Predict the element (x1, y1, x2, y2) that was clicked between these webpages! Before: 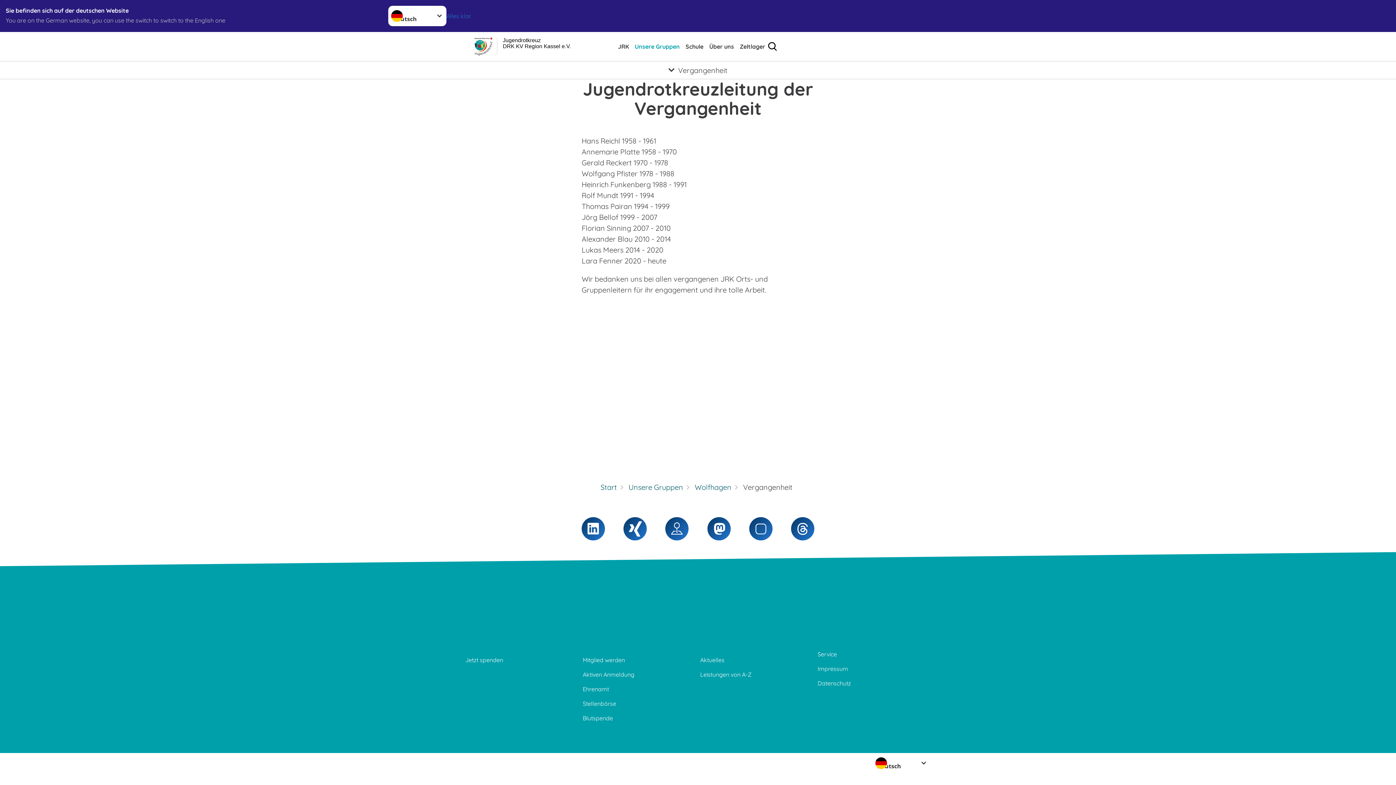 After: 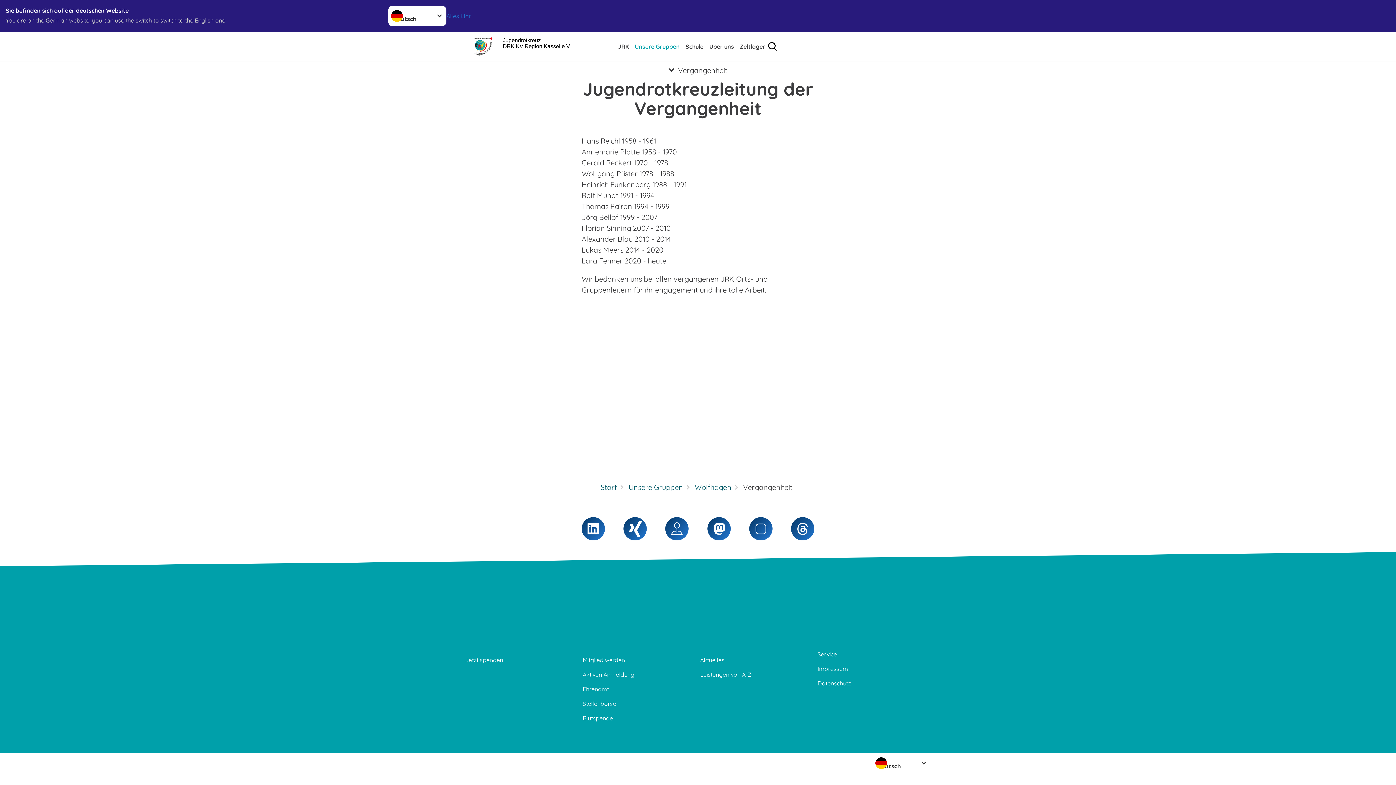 Action: bbox: (623, 517, 646, 540)